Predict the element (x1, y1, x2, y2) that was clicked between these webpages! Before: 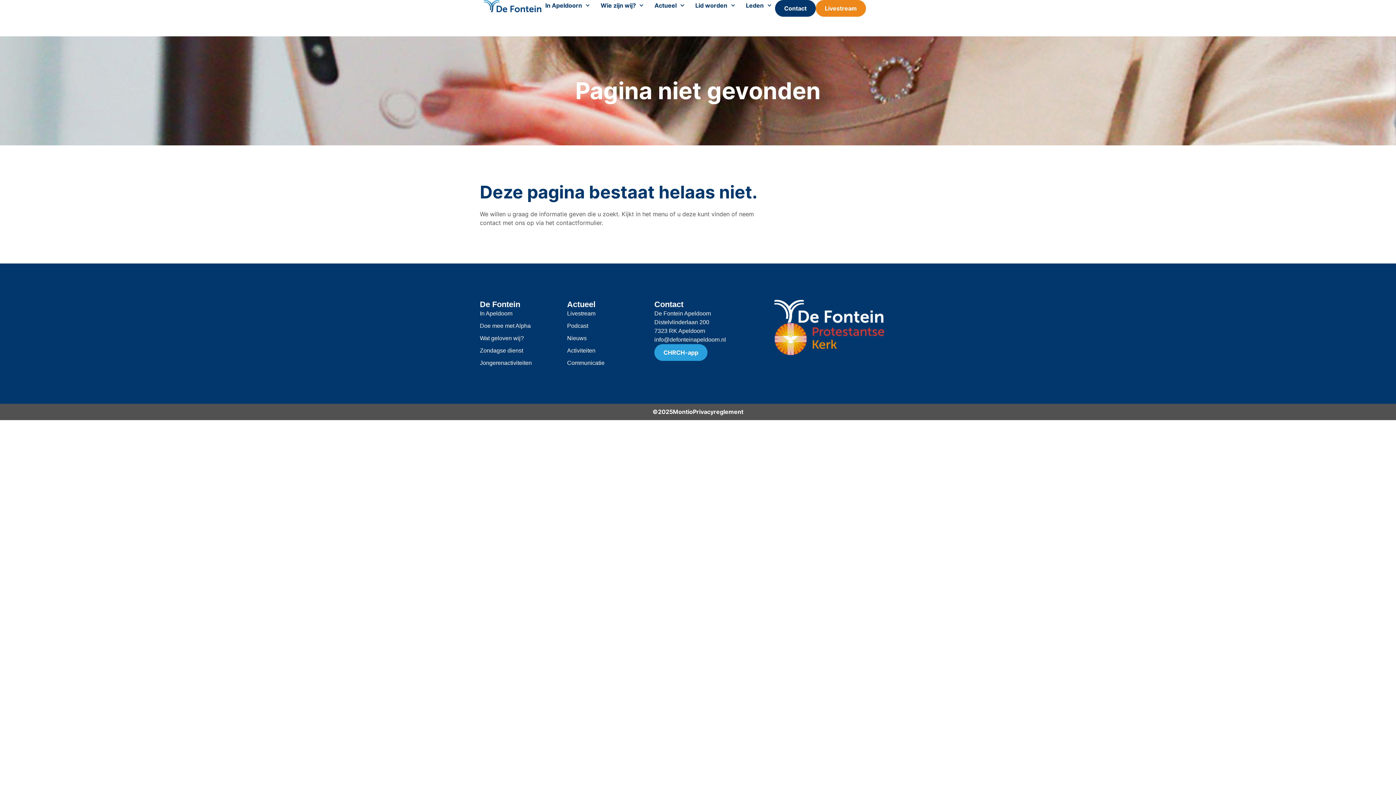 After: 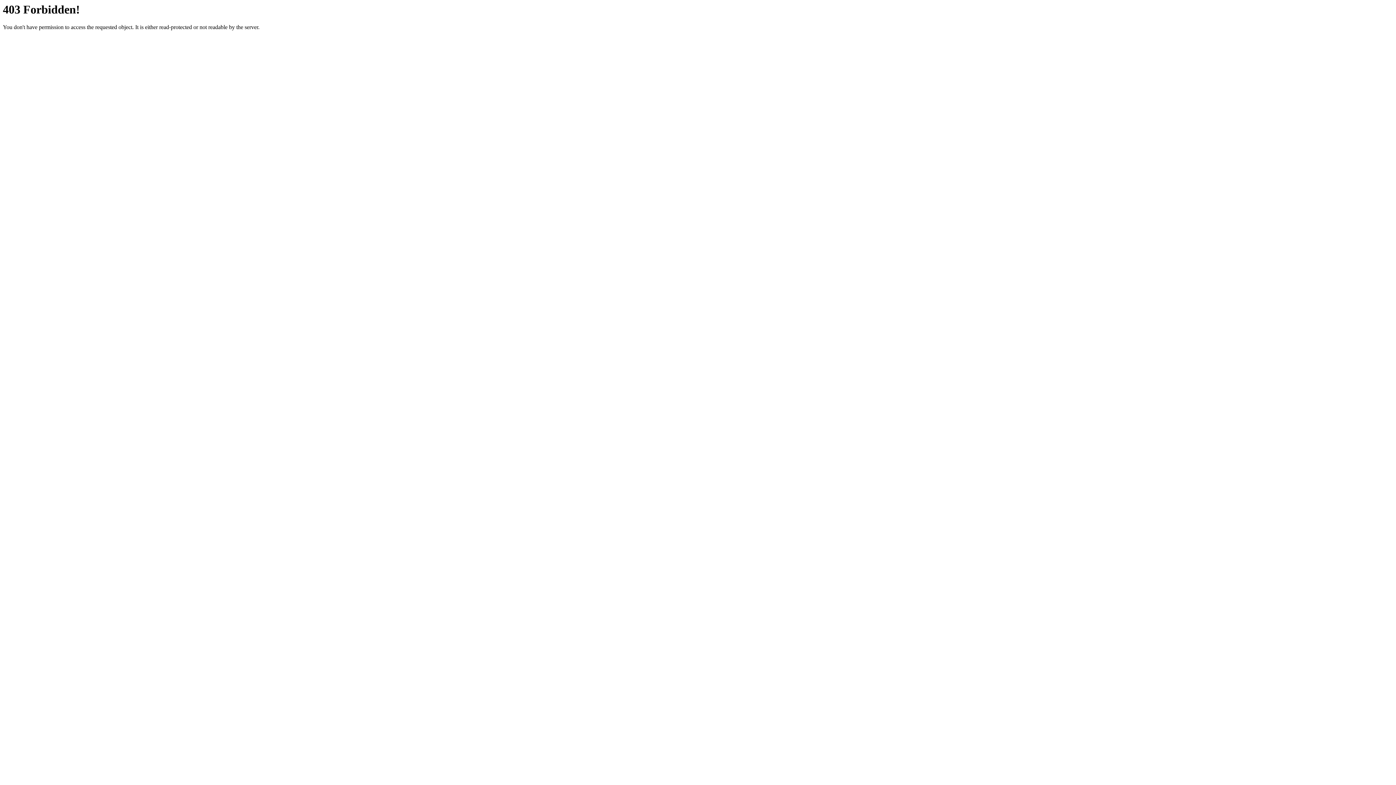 Action: label: ©2025Montio bbox: (652, 408, 693, 415)